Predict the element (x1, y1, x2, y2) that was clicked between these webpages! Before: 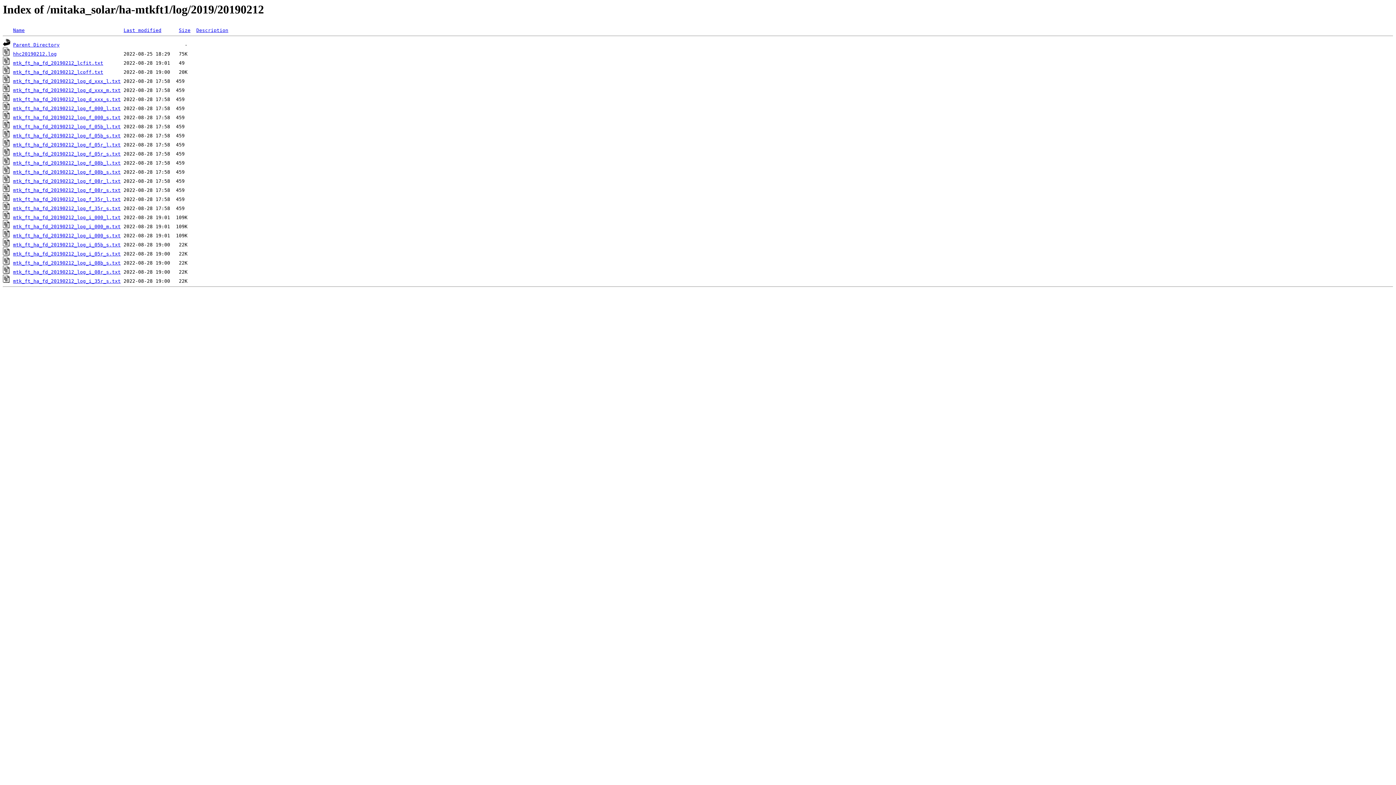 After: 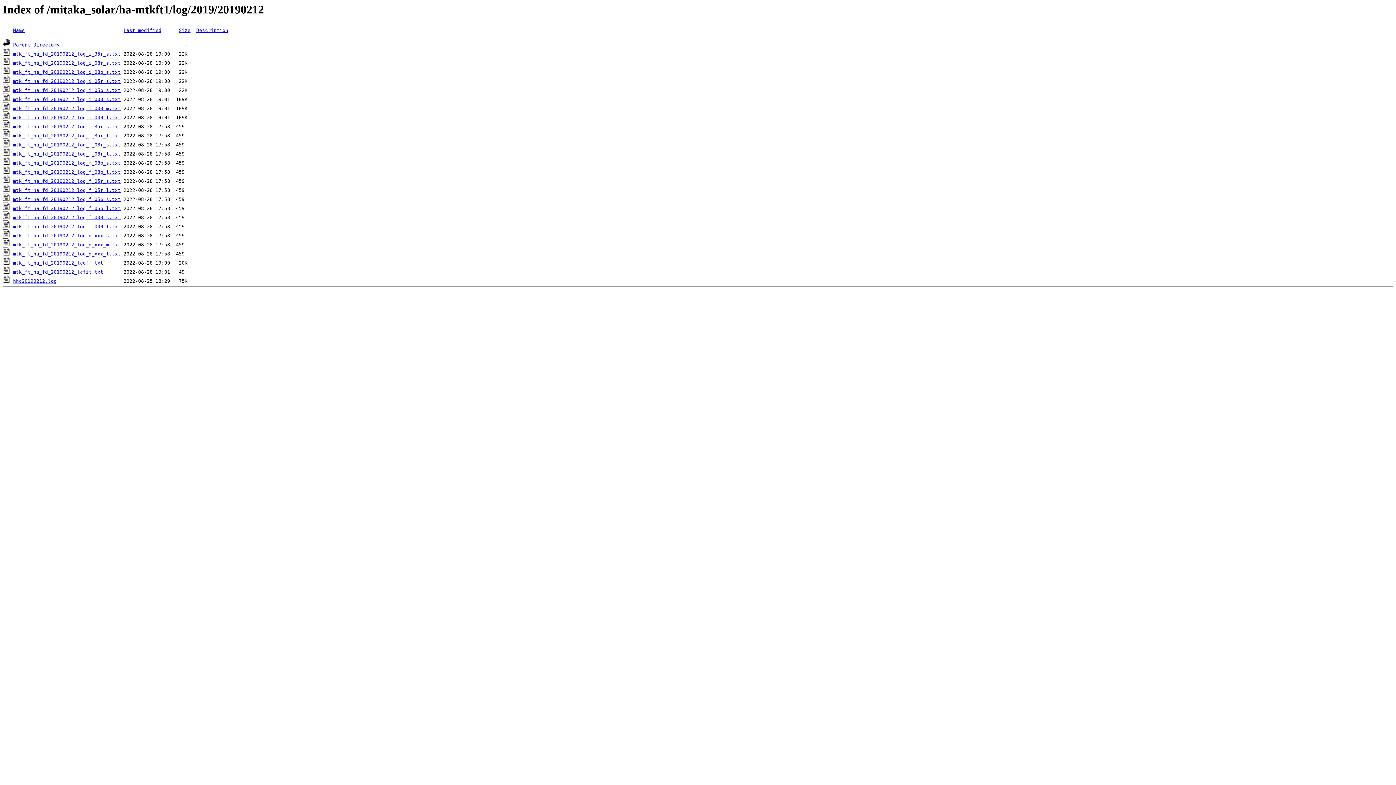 Action: bbox: (13, 27, 24, 33) label: Name